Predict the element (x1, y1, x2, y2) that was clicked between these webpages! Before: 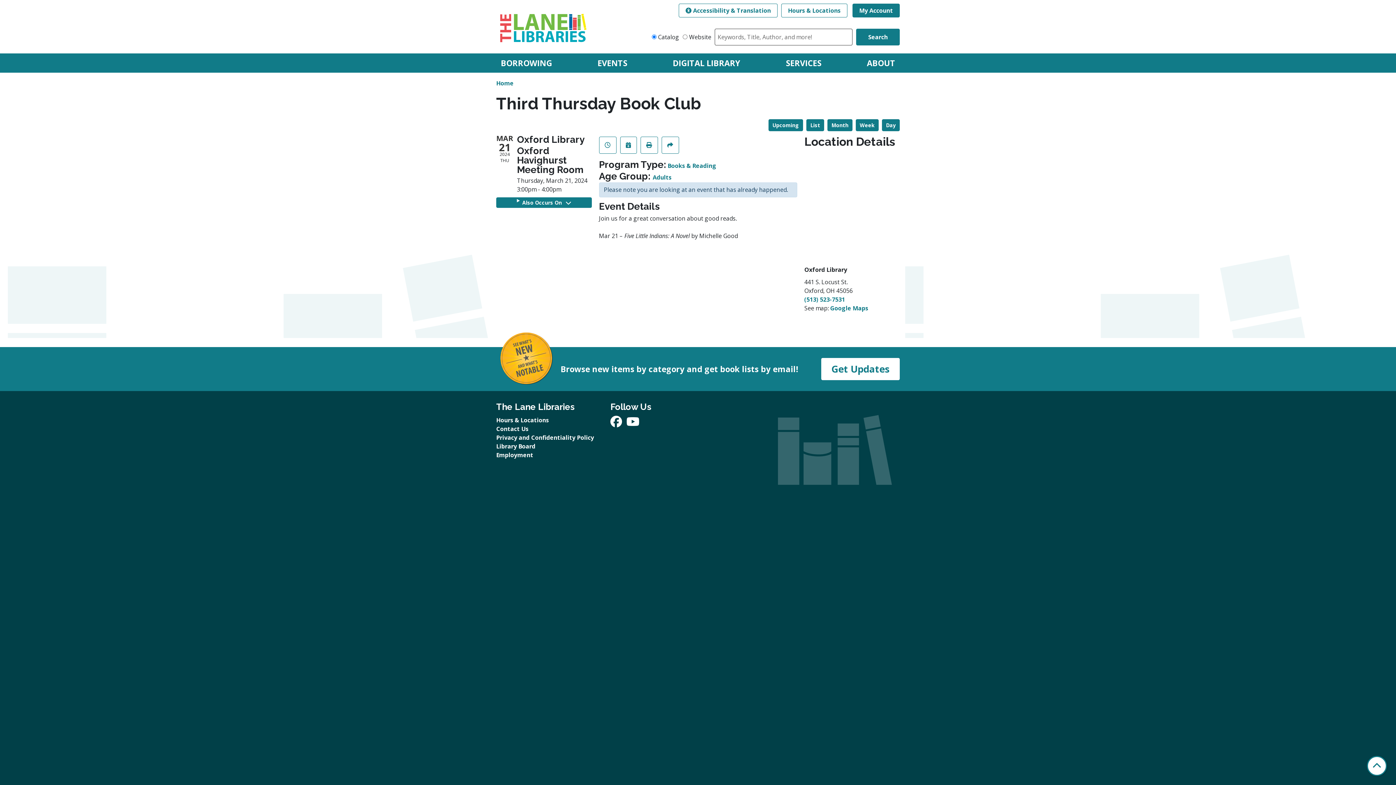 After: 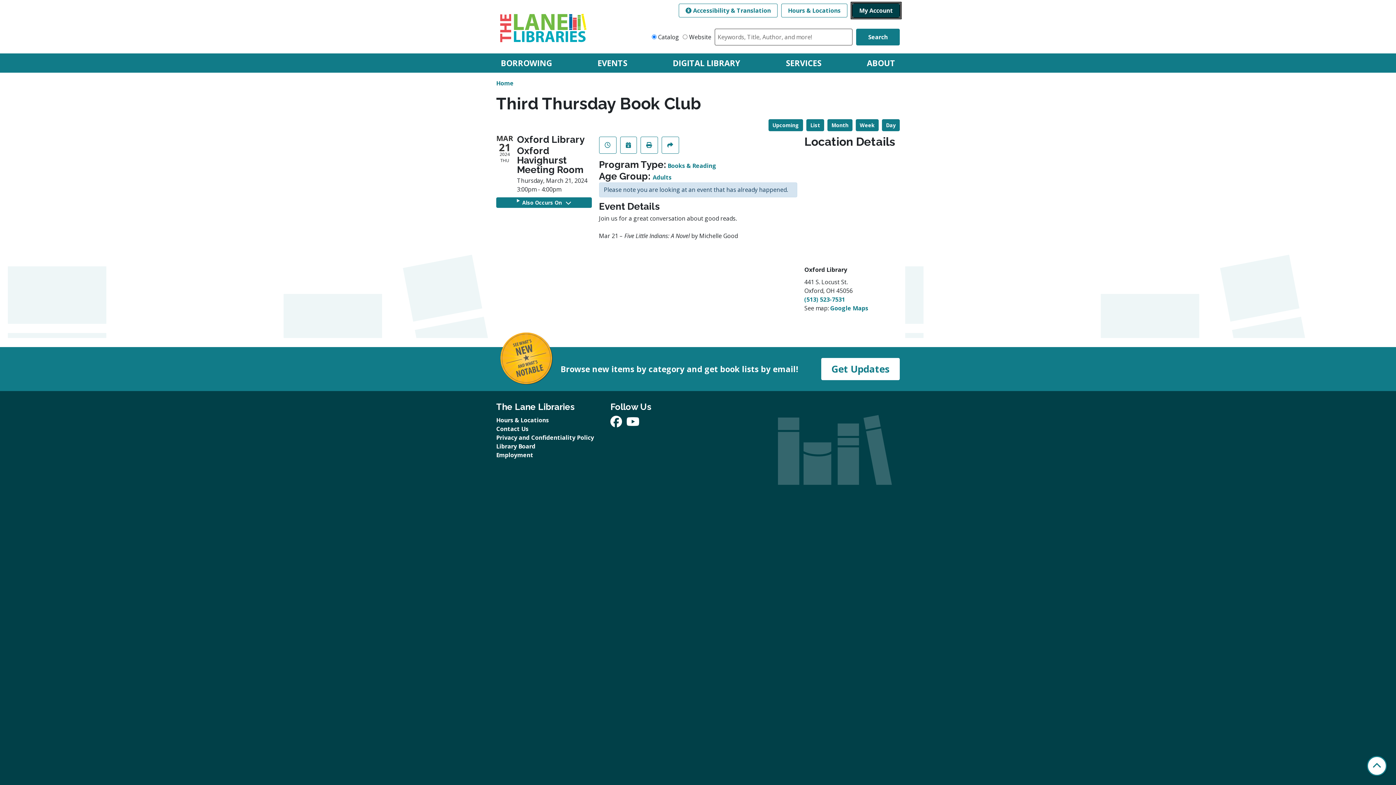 Action: bbox: (852, 3, 900, 17) label: My Account